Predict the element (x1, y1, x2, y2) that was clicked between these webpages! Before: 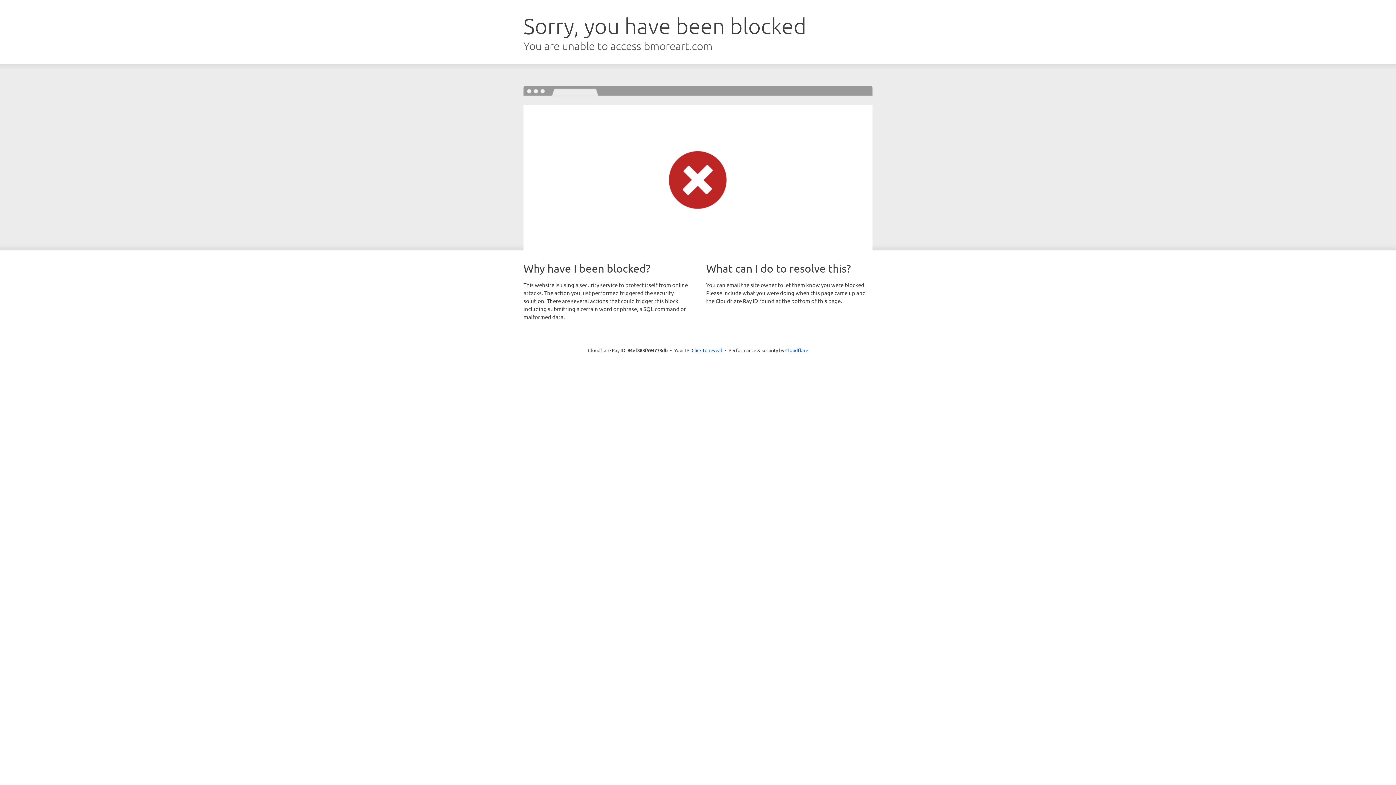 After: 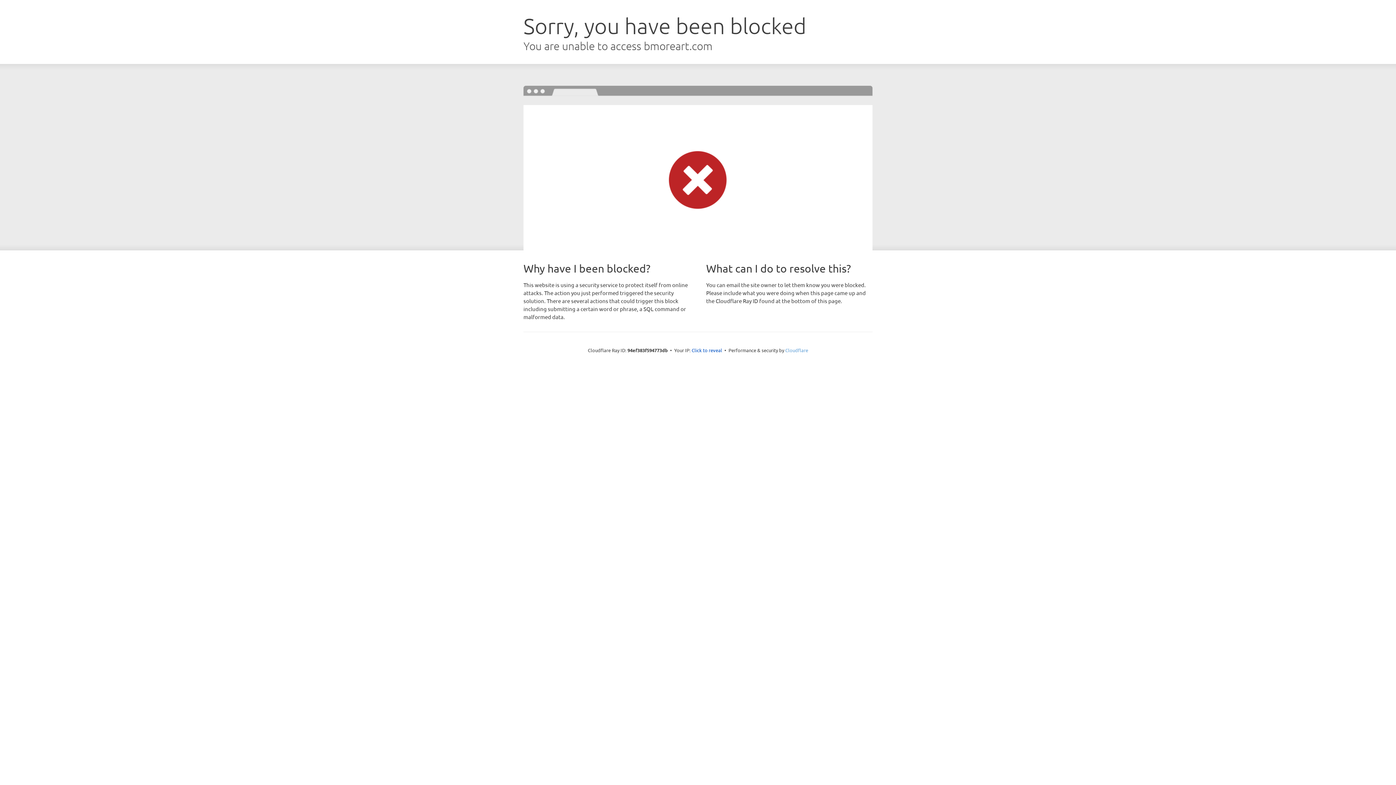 Action: bbox: (785, 347, 808, 353) label: Cloudflare